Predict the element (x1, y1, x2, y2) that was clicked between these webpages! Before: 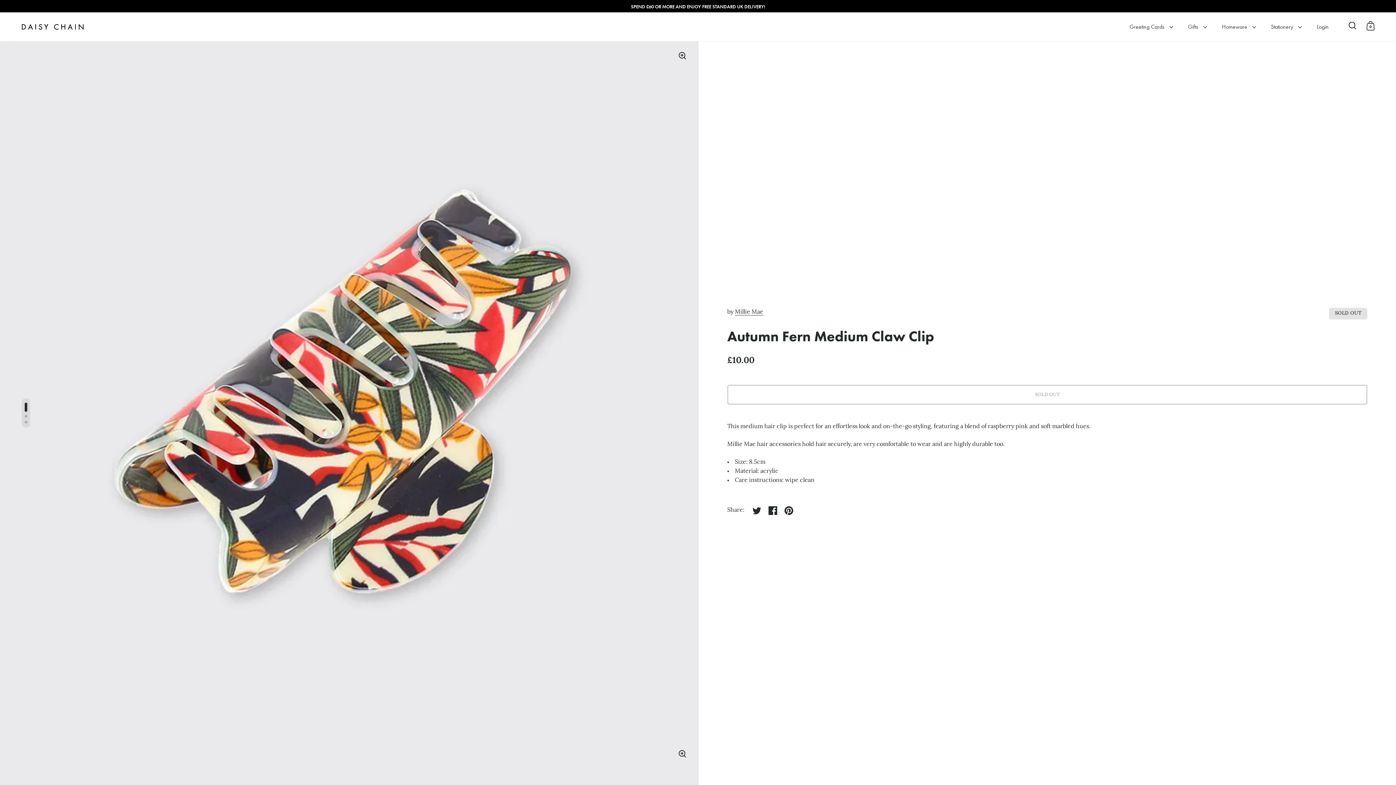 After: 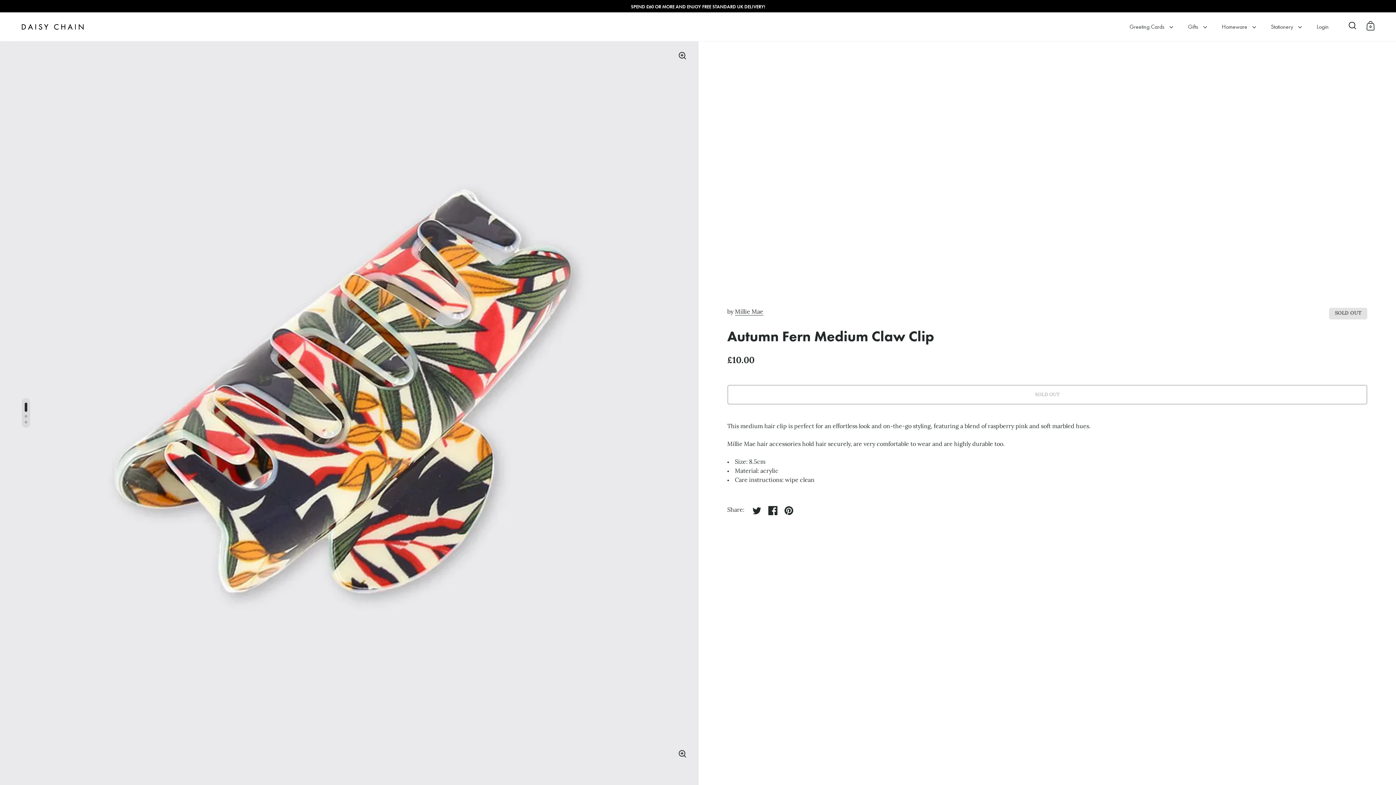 Action: bbox: (764, 502, 780, 518) label: Share on facebook